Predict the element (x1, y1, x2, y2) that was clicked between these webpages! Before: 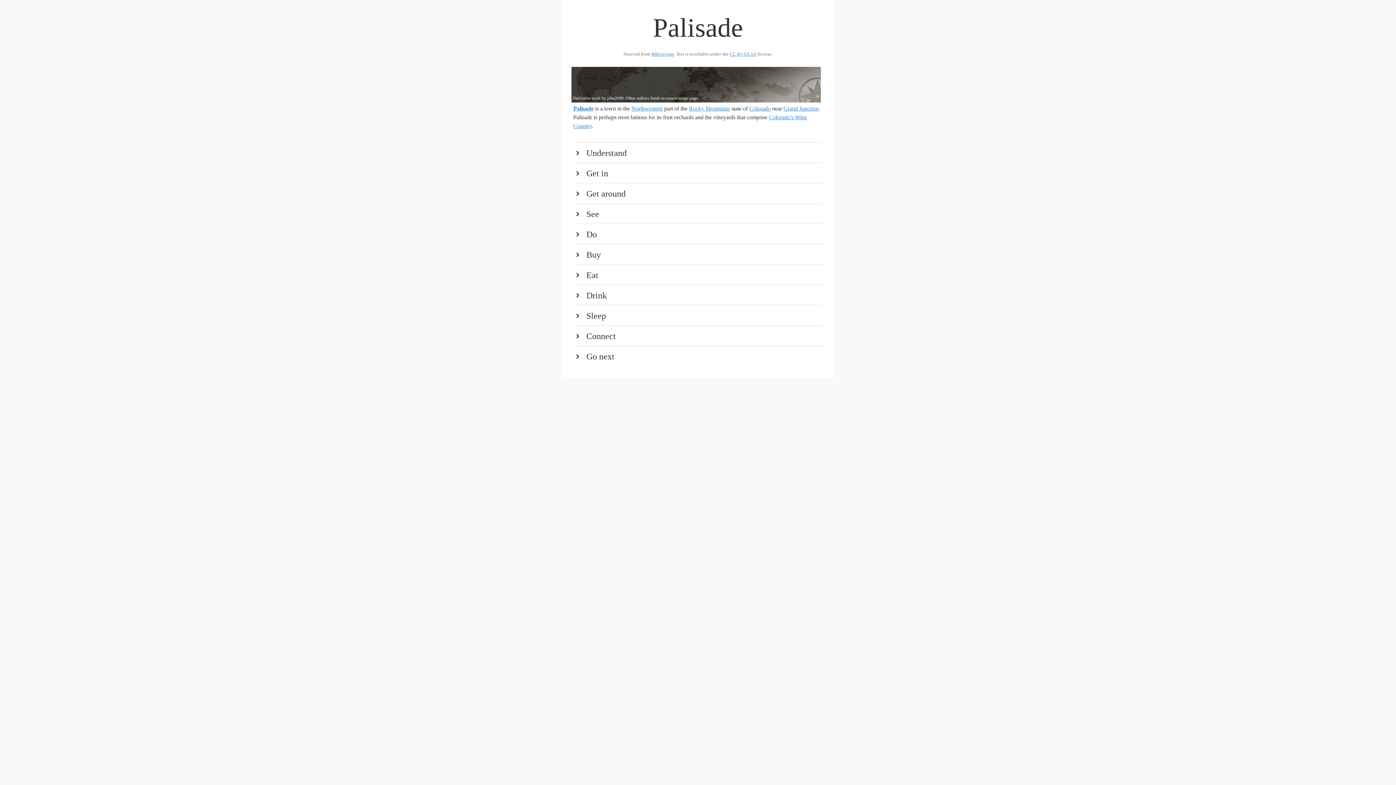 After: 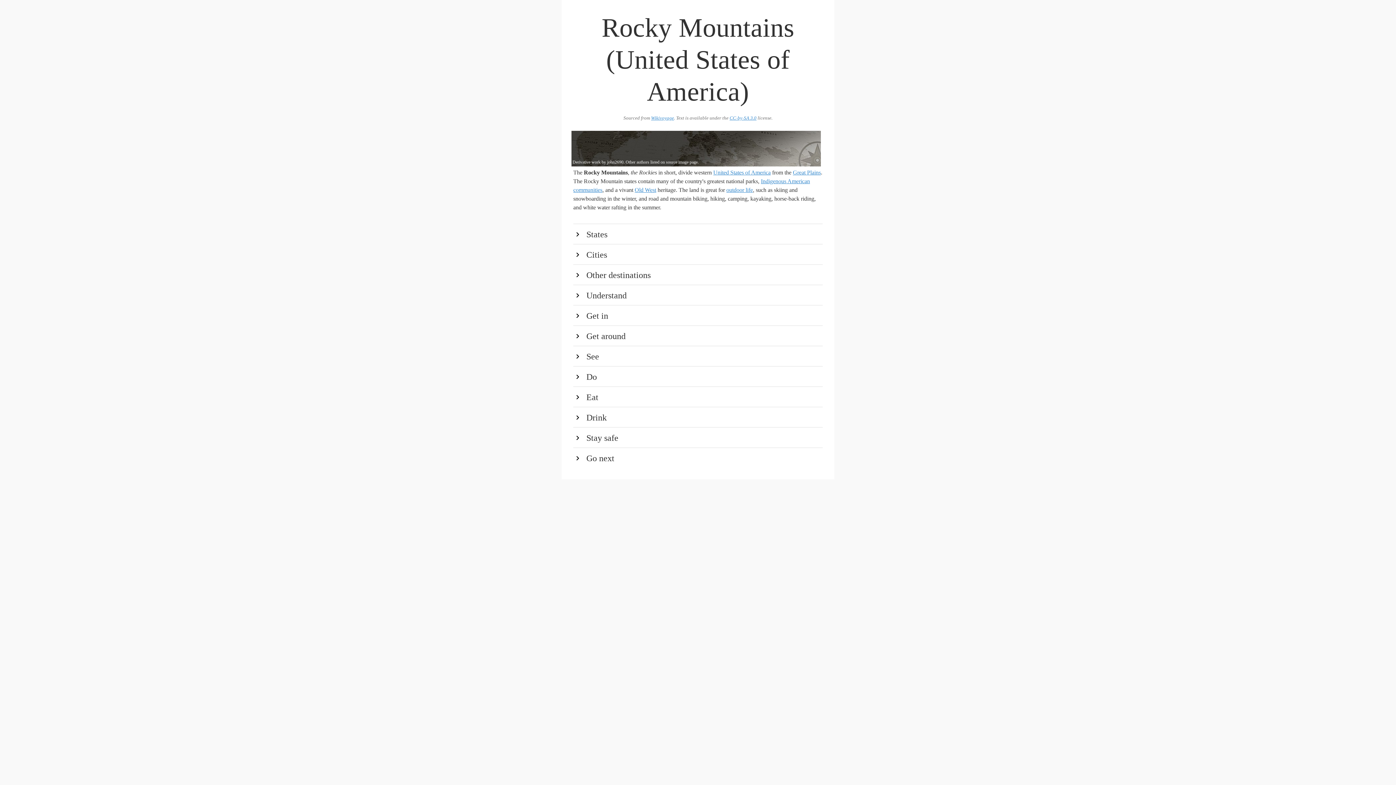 Action: bbox: (689, 105, 730, 111) label: Rocky Mountains